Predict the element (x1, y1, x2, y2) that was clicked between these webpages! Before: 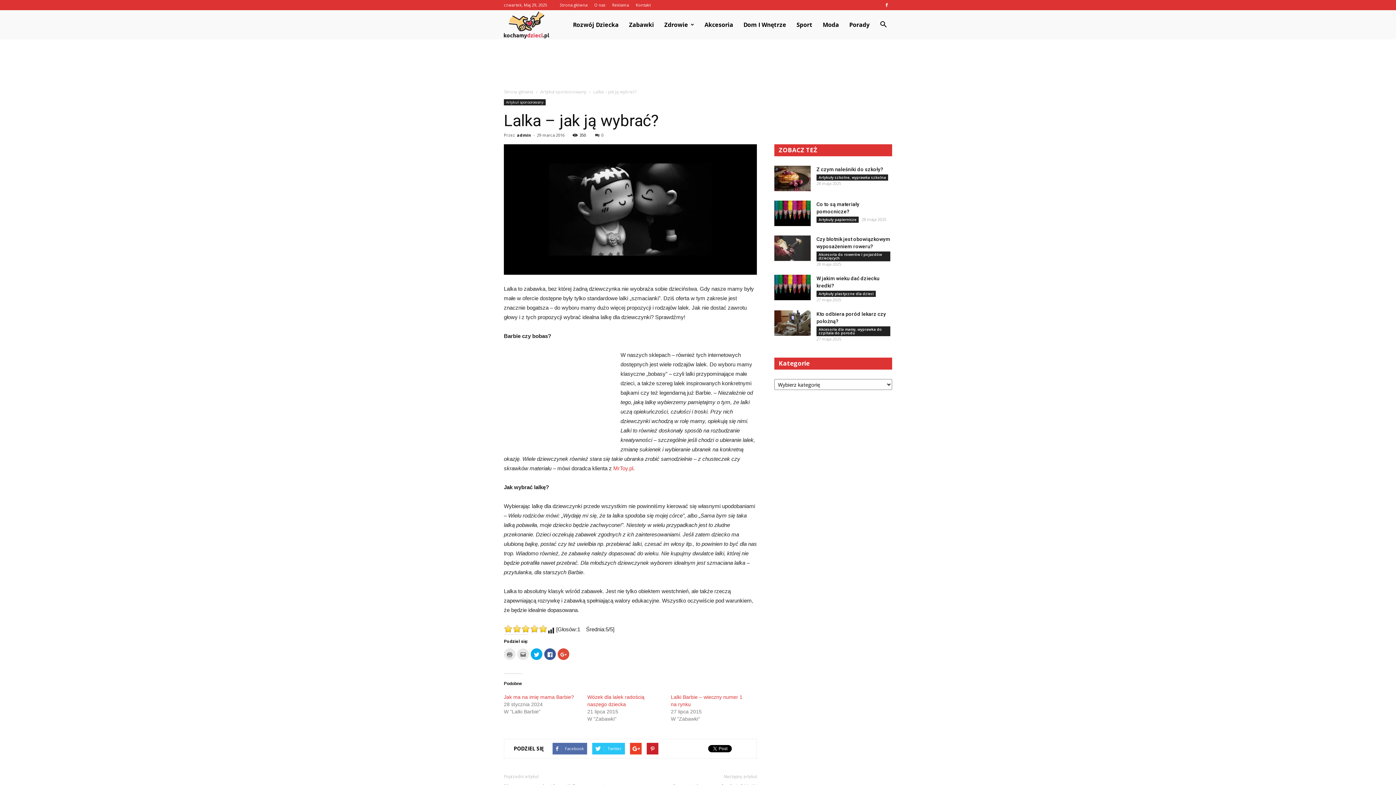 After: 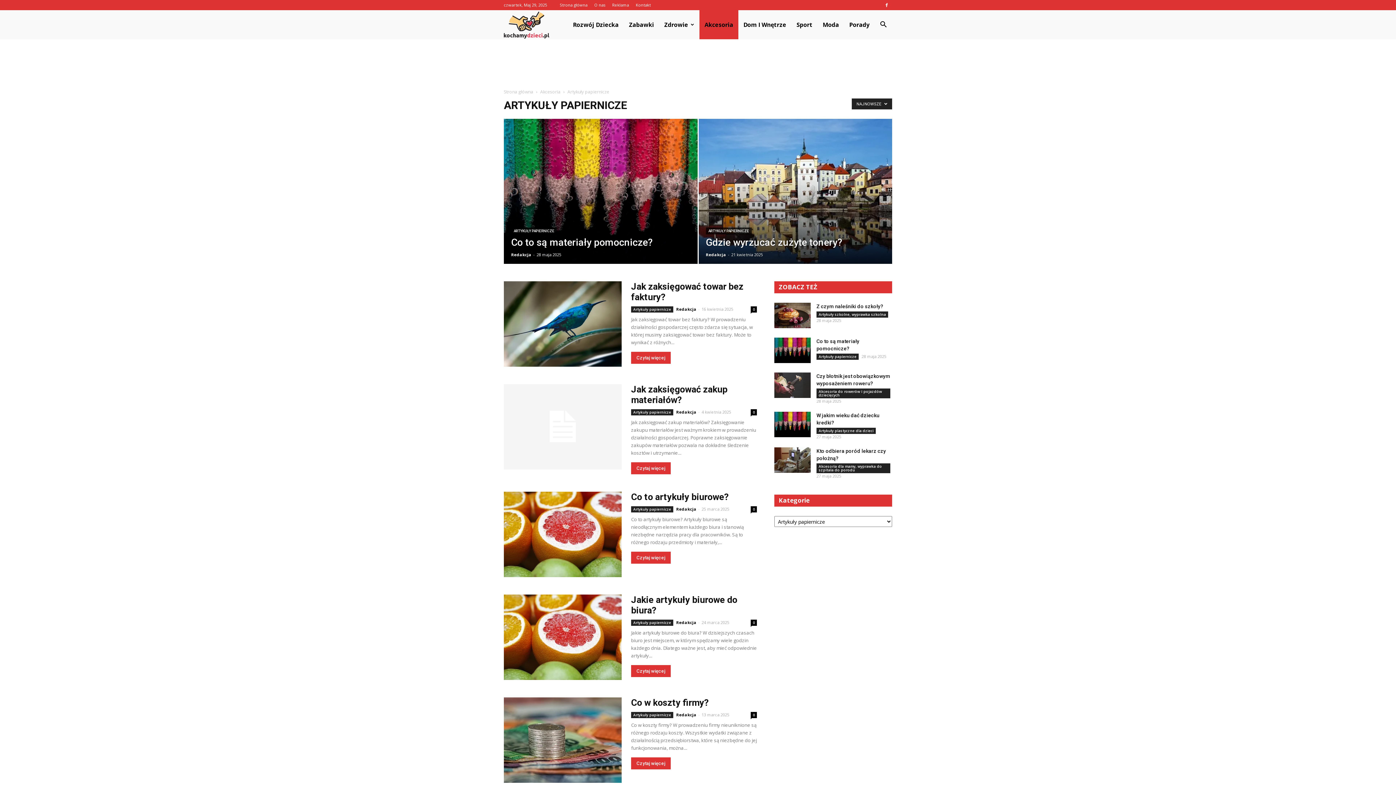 Action: bbox: (816, 216, 858, 222) label: Artykuły papiernicze